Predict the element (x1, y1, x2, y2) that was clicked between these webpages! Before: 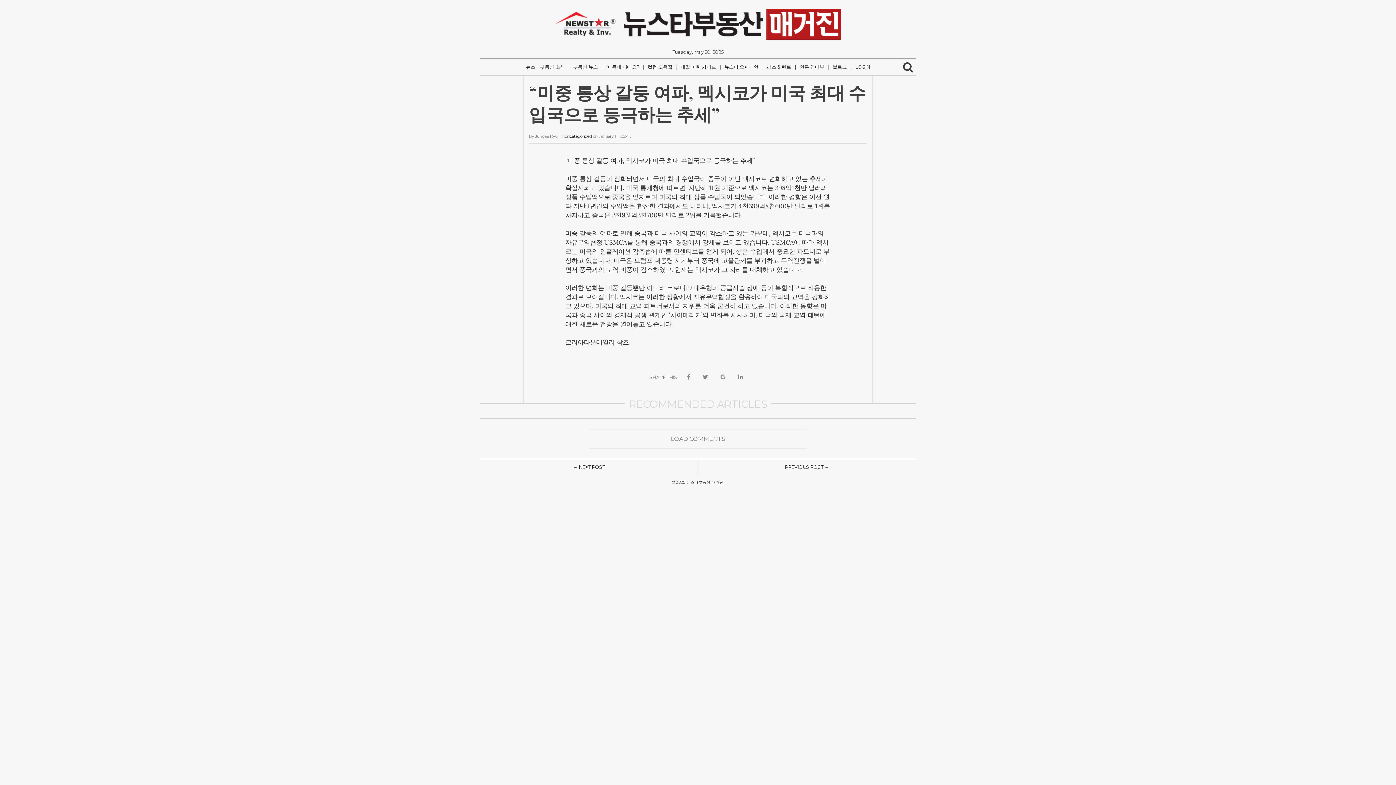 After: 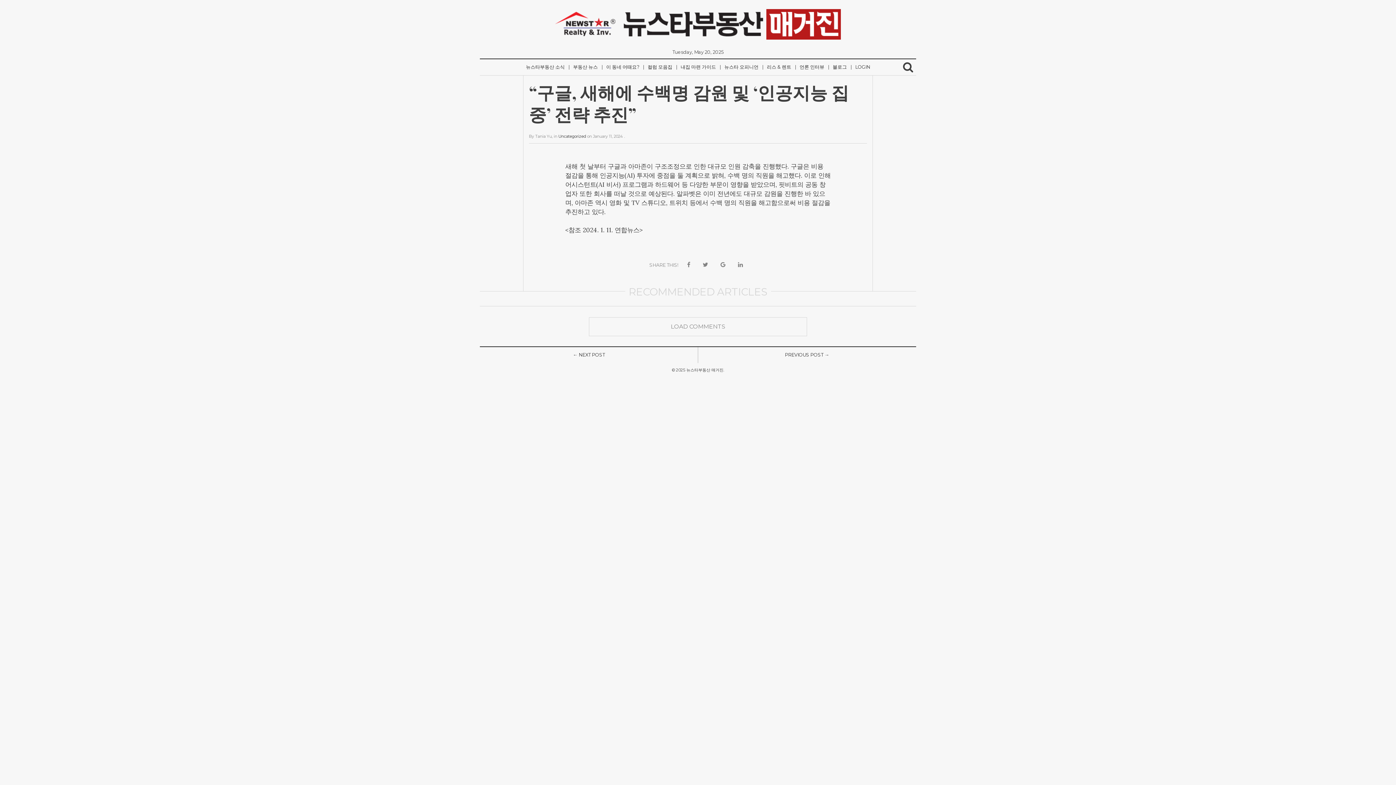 Action: label: ← NEXT POST bbox: (480, 459, 698, 475)